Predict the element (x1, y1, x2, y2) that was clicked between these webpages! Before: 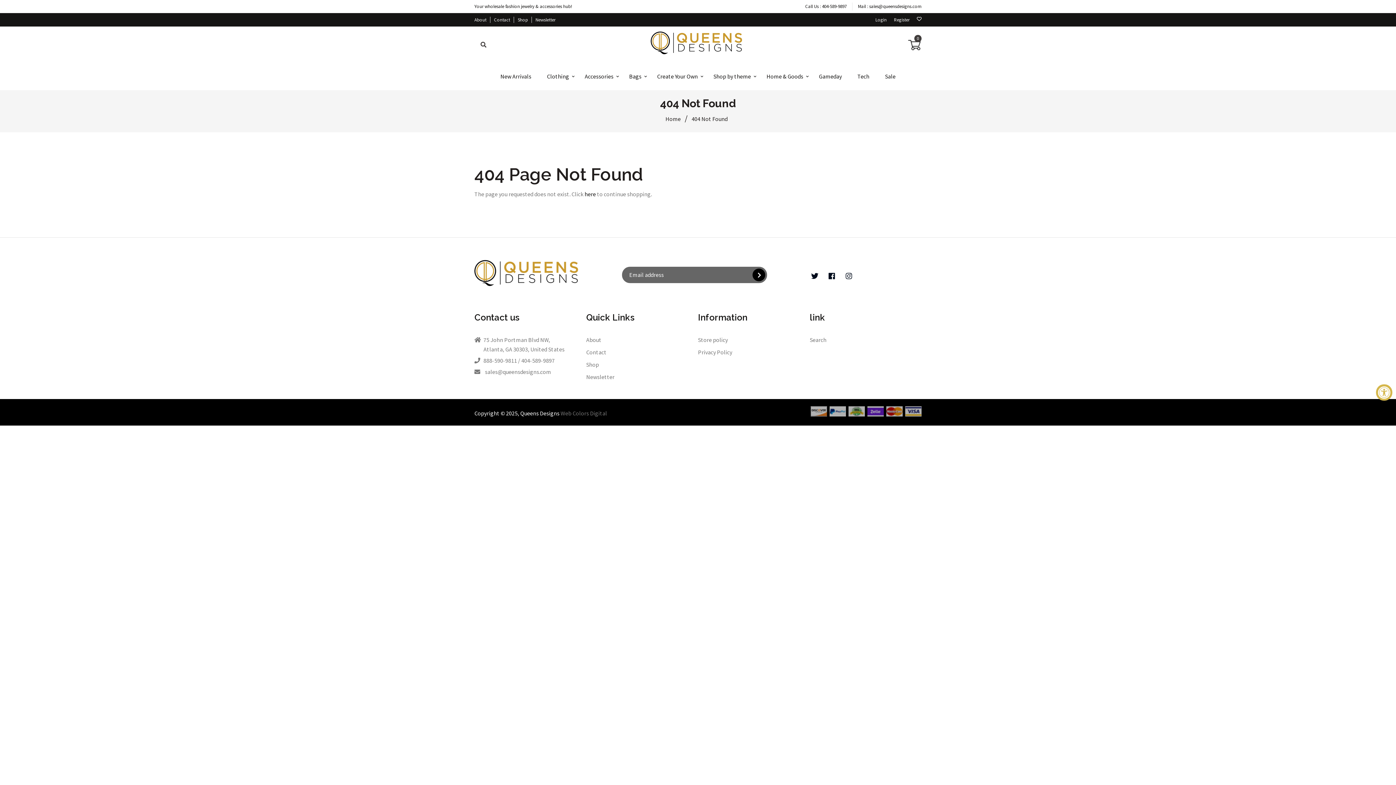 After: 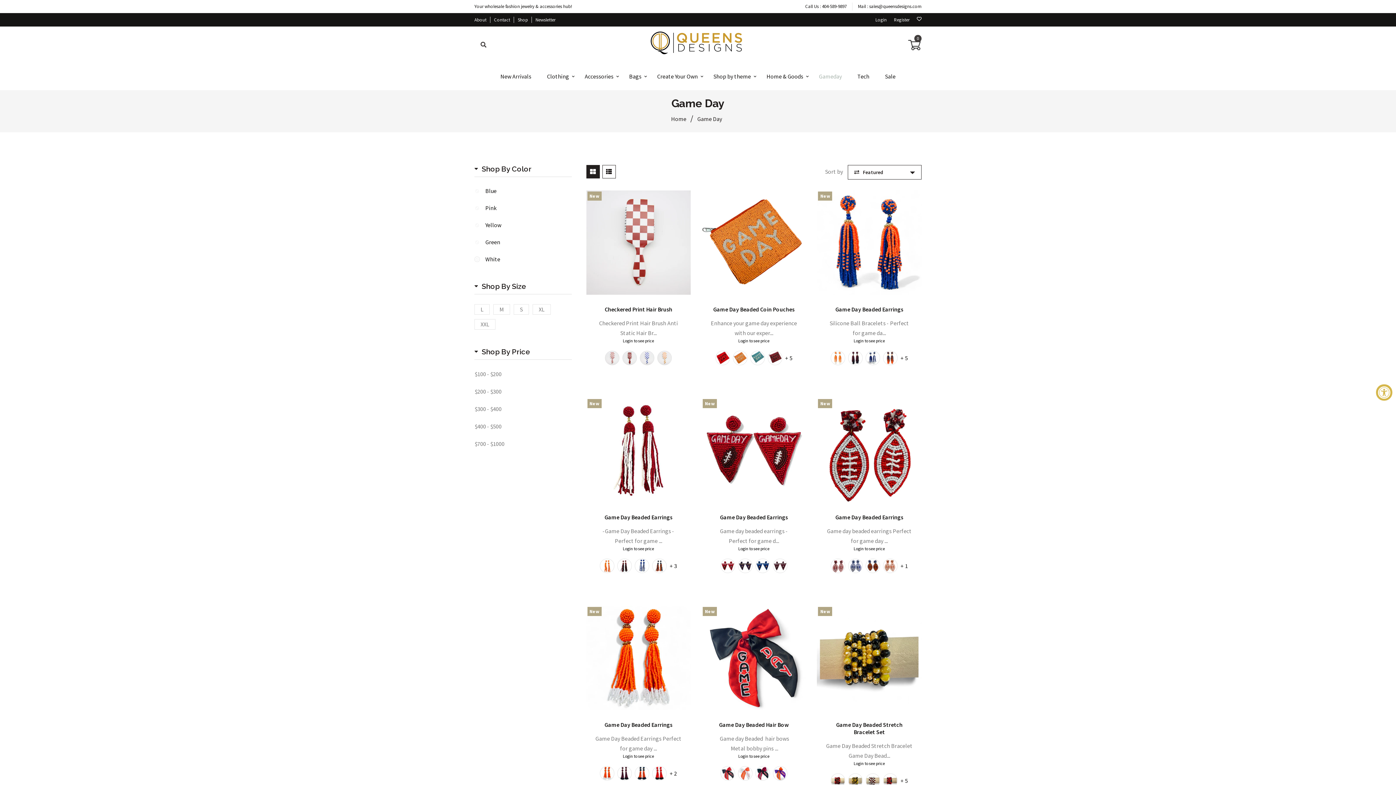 Action: bbox: (811, 62, 849, 90) label: Gameday